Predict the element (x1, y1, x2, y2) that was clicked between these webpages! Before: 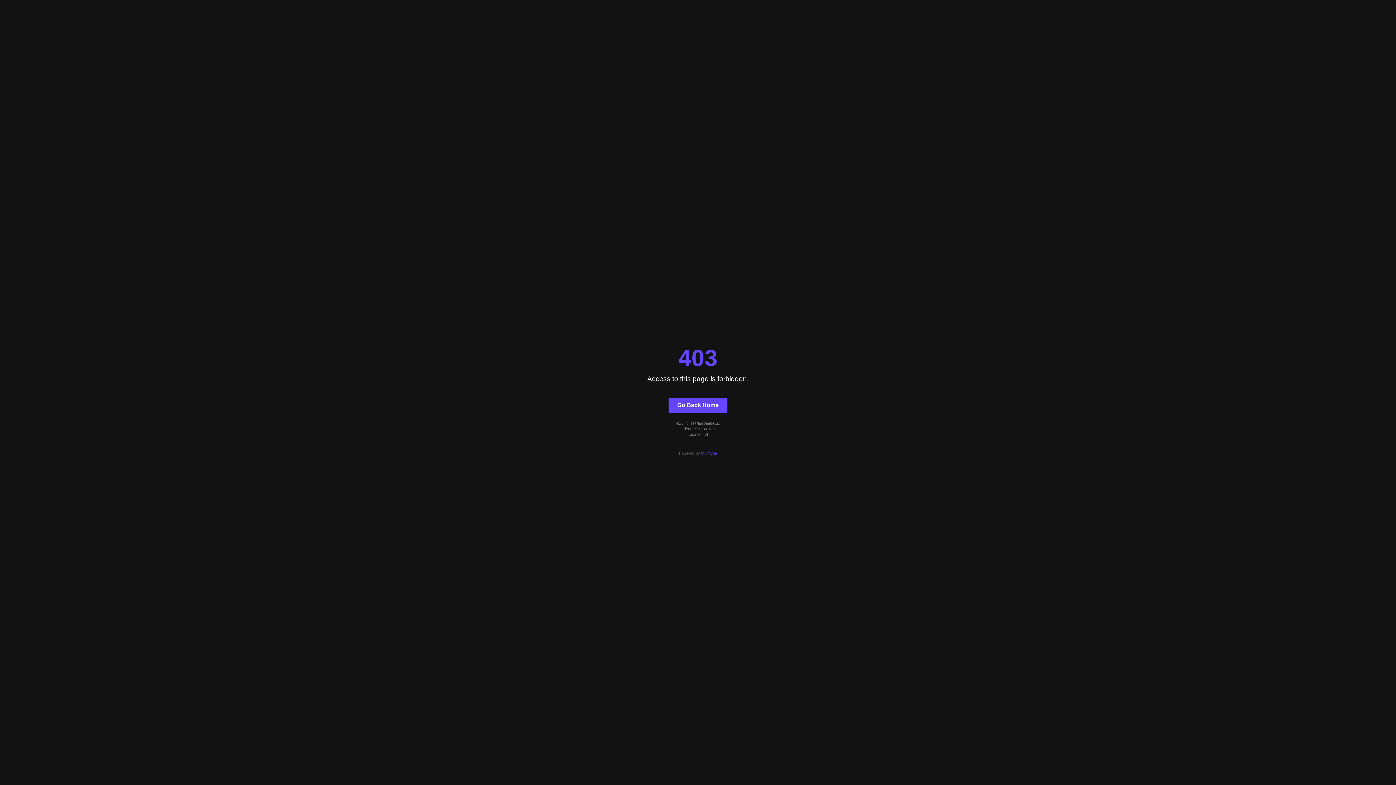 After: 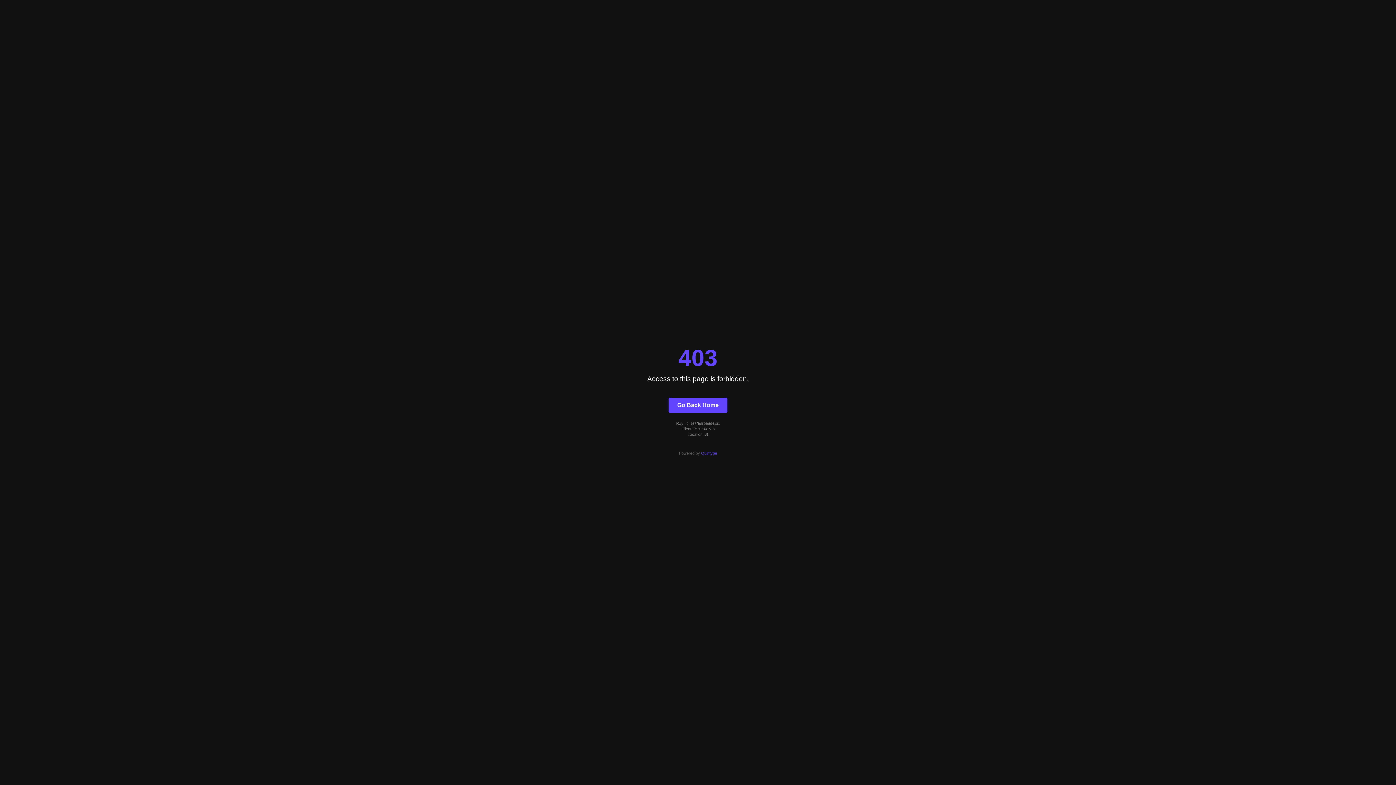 Action: label: Quintype bbox: (701, 451, 717, 455)